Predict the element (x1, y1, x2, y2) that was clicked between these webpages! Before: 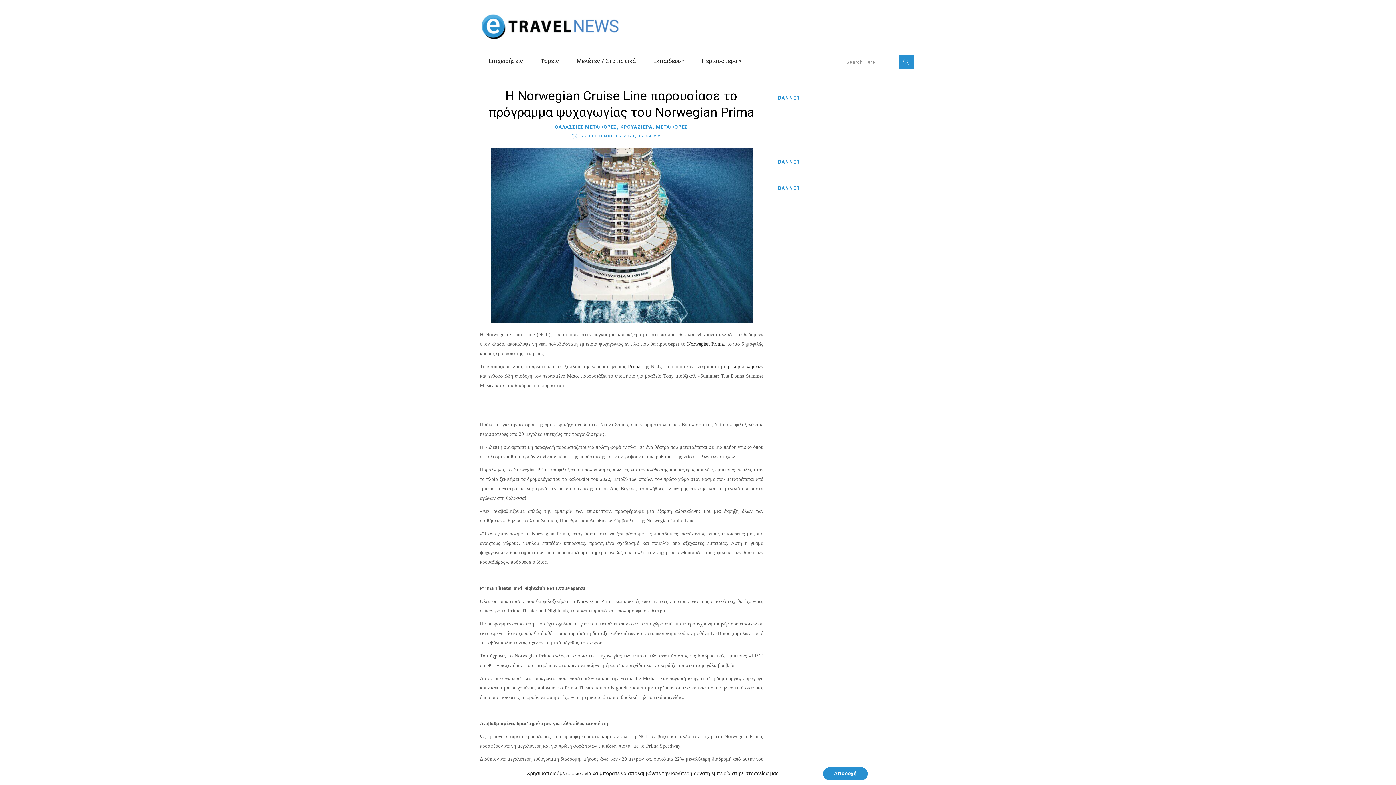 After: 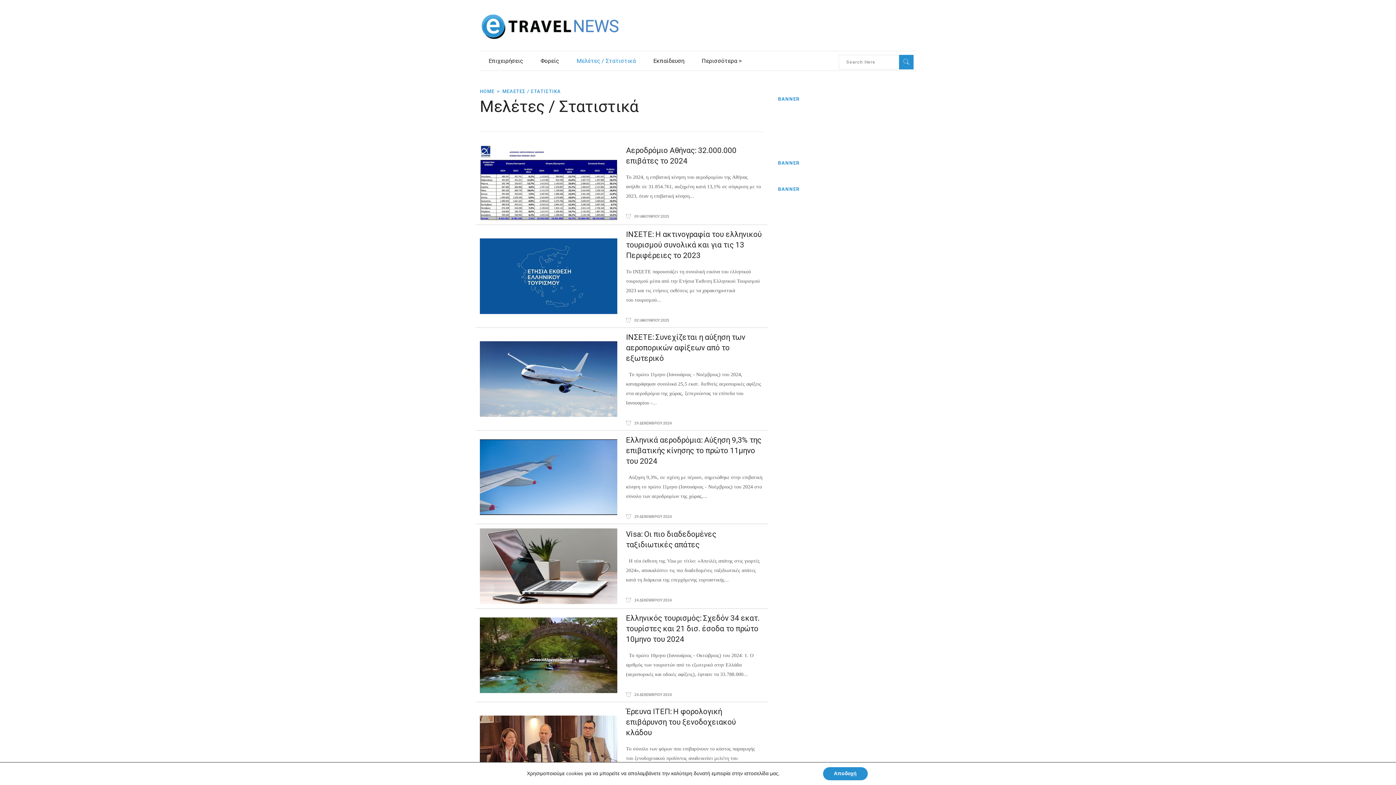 Action: label: Μελέτες / Στατιστικά bbox: (568, 53, 644, 72)